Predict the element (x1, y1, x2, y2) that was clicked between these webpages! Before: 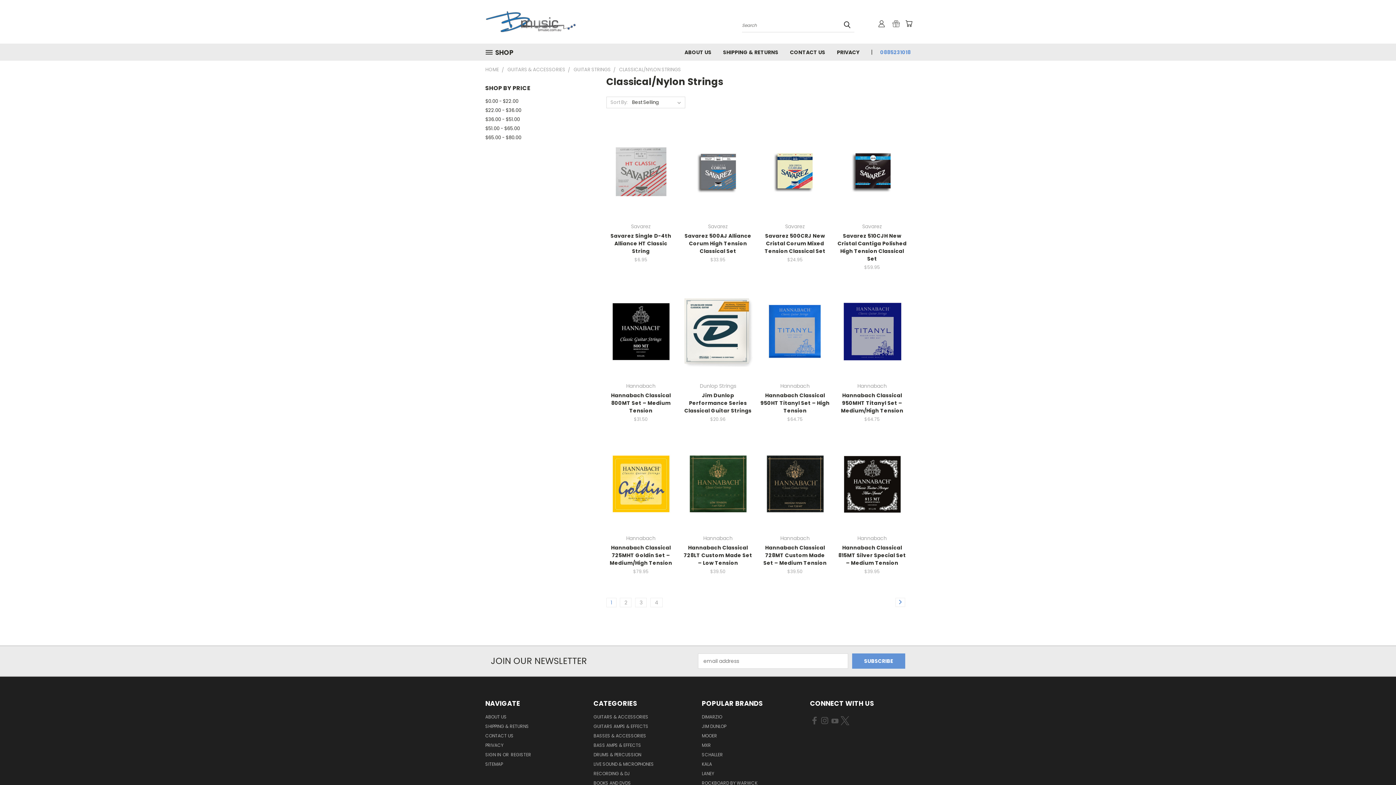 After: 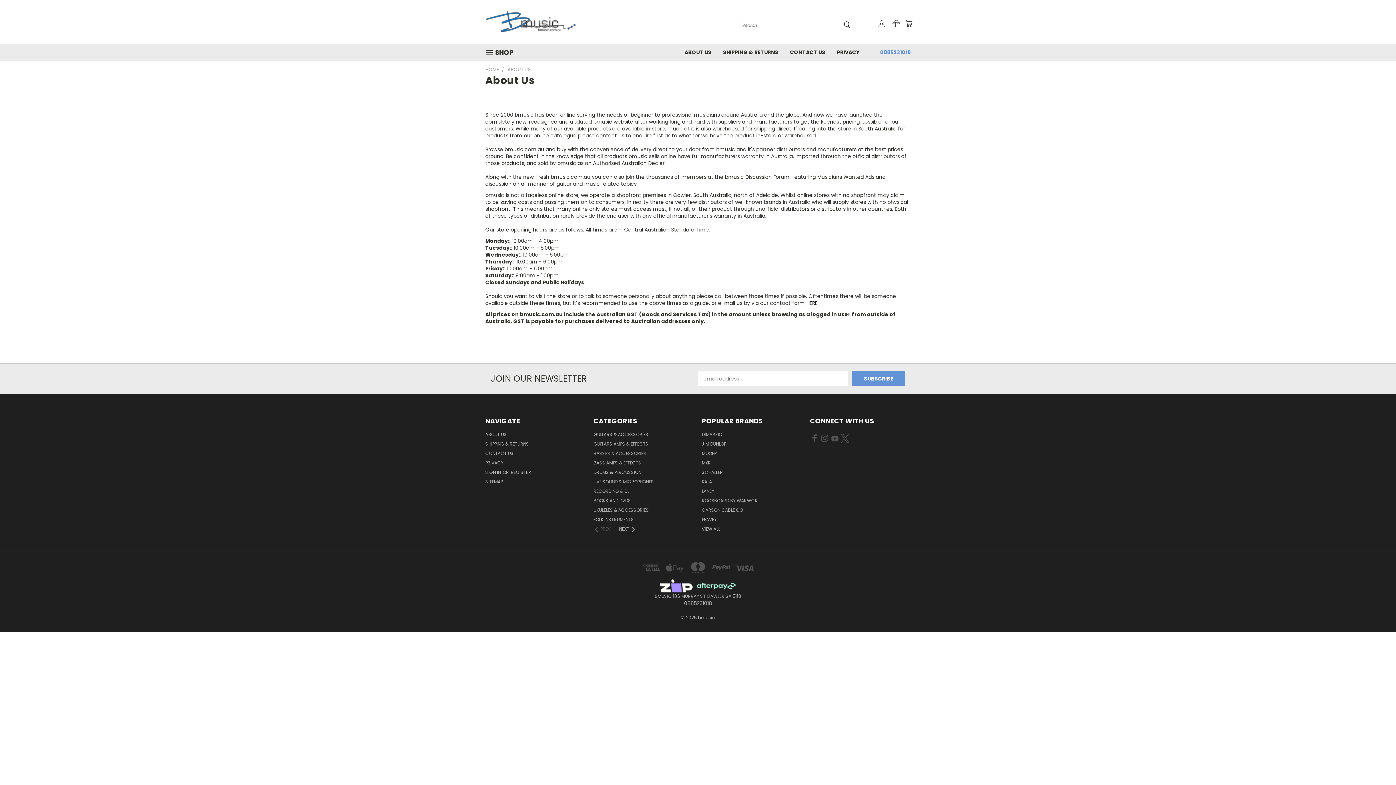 Action: bbox: (678, 43, 717, 60) label: ABOUT US